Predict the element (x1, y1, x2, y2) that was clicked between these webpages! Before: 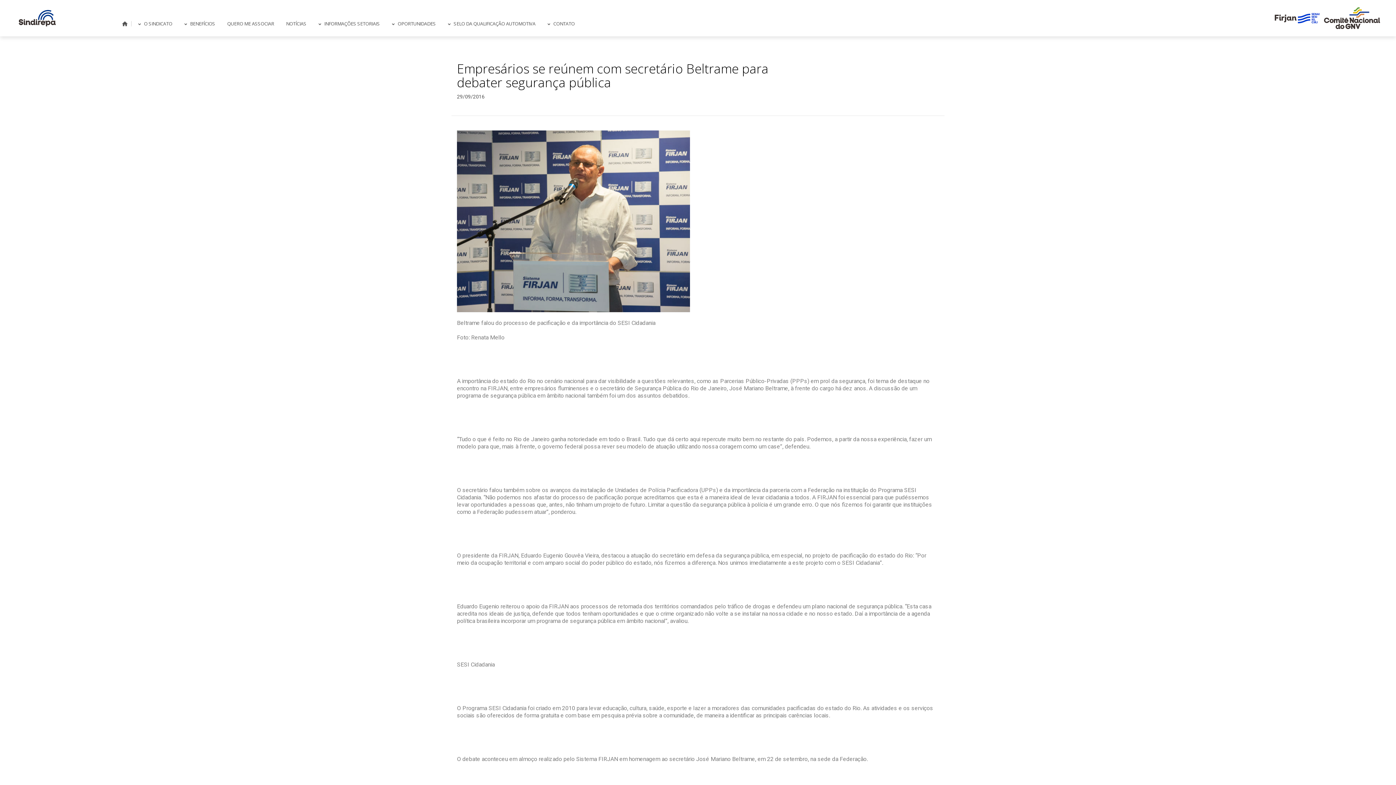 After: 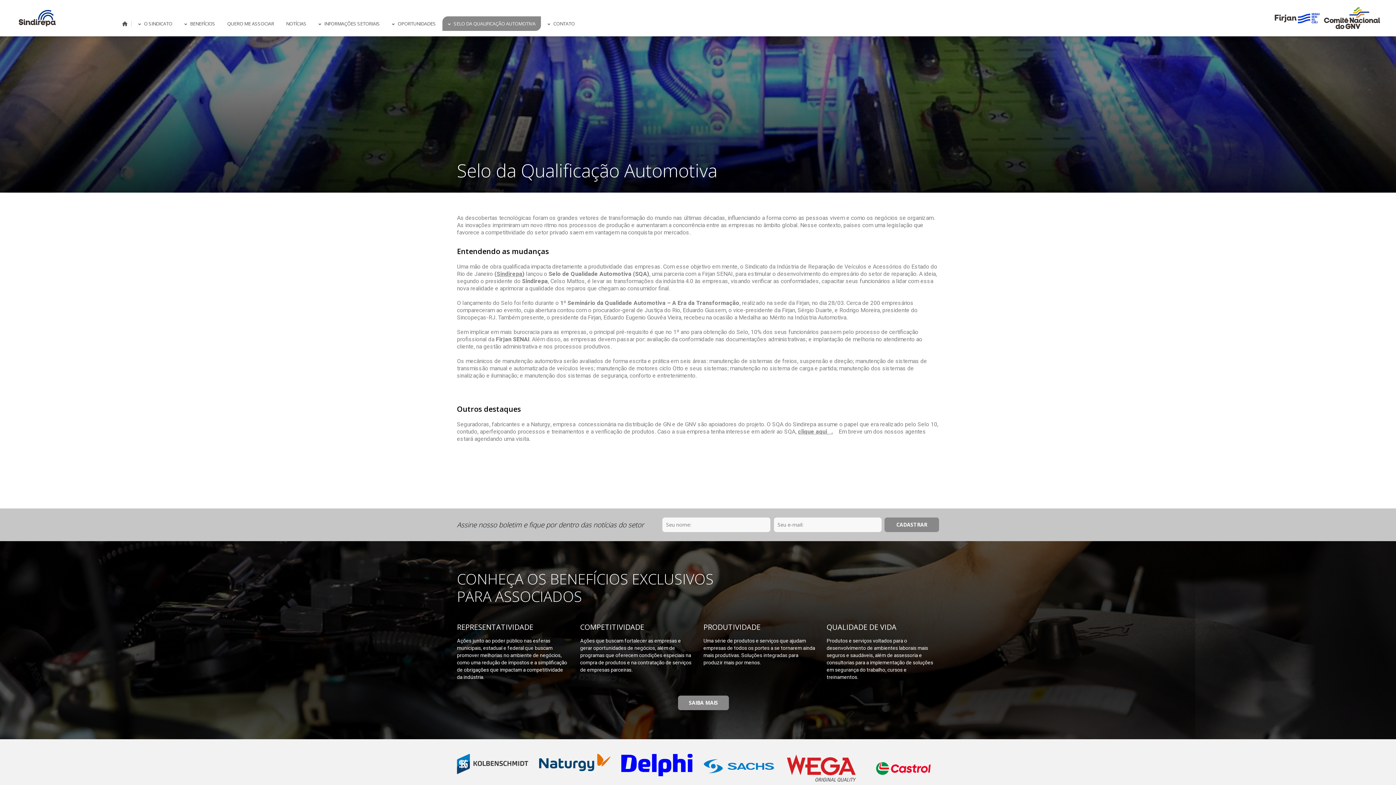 Action: bbox: (442, 16, 541, 30) label: SELO DA QUALIFICAÇÃO AUTOMOTIVA